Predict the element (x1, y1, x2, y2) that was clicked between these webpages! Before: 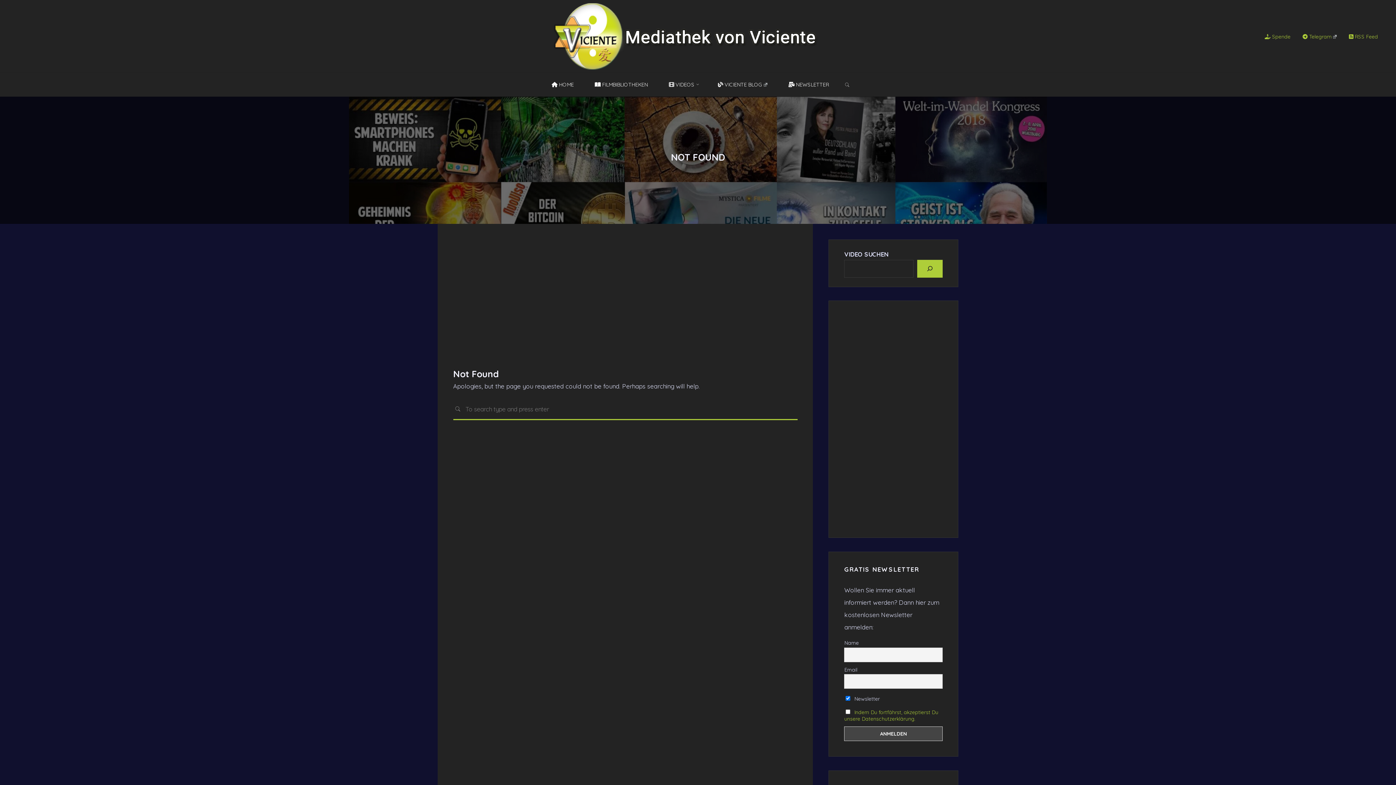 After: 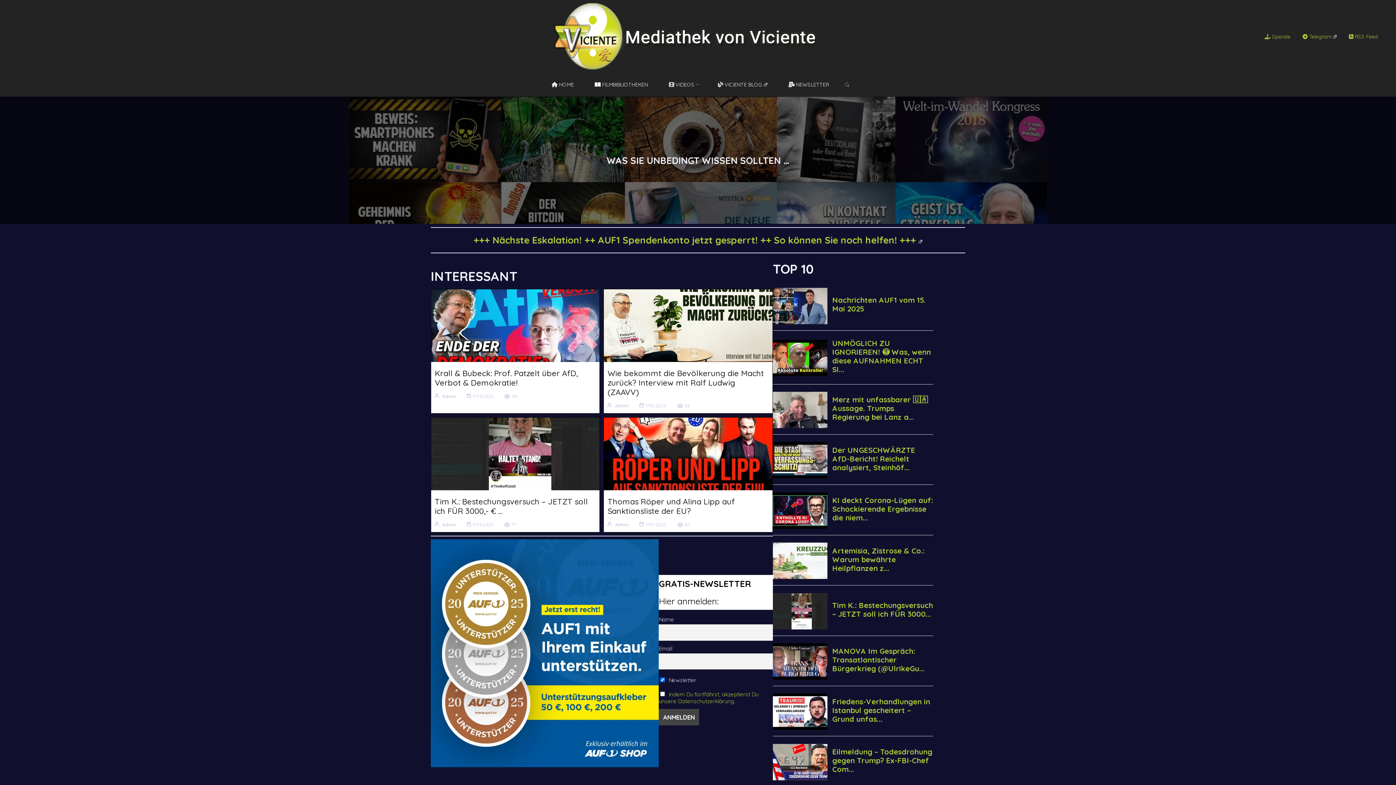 Action: bbox: (552, 31, 843, 39)